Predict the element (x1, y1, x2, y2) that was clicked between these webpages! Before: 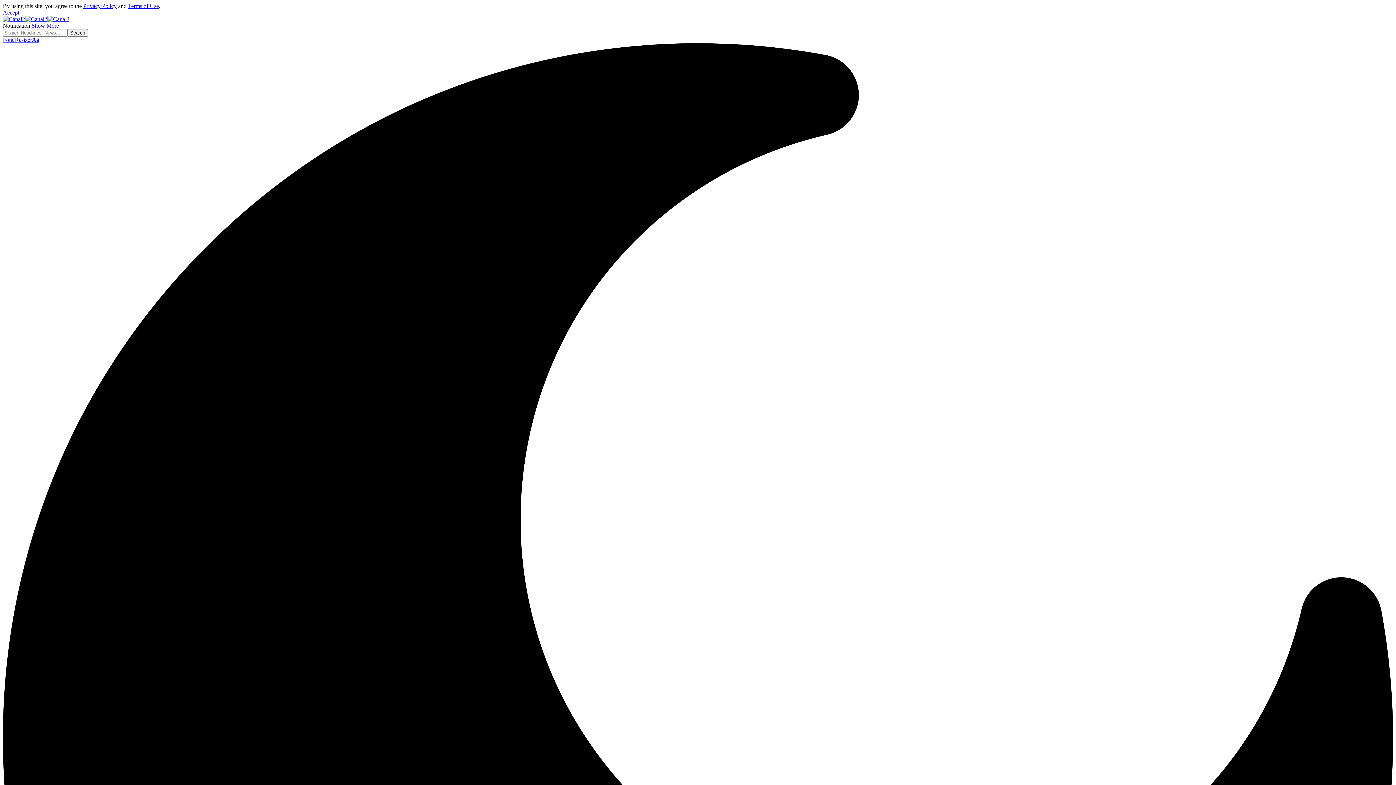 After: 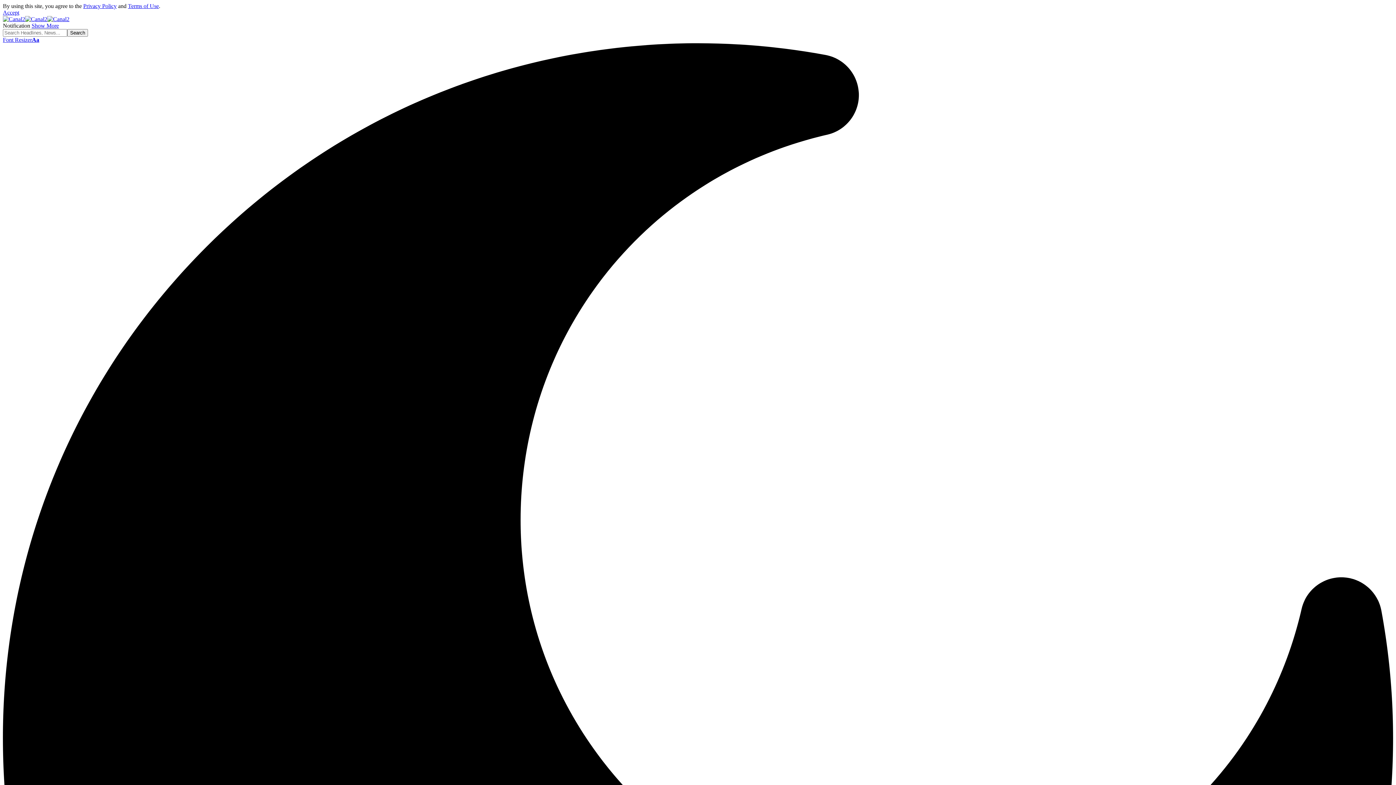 Action: label: Privacy Policy bbox: (83, 2, 116, 9)